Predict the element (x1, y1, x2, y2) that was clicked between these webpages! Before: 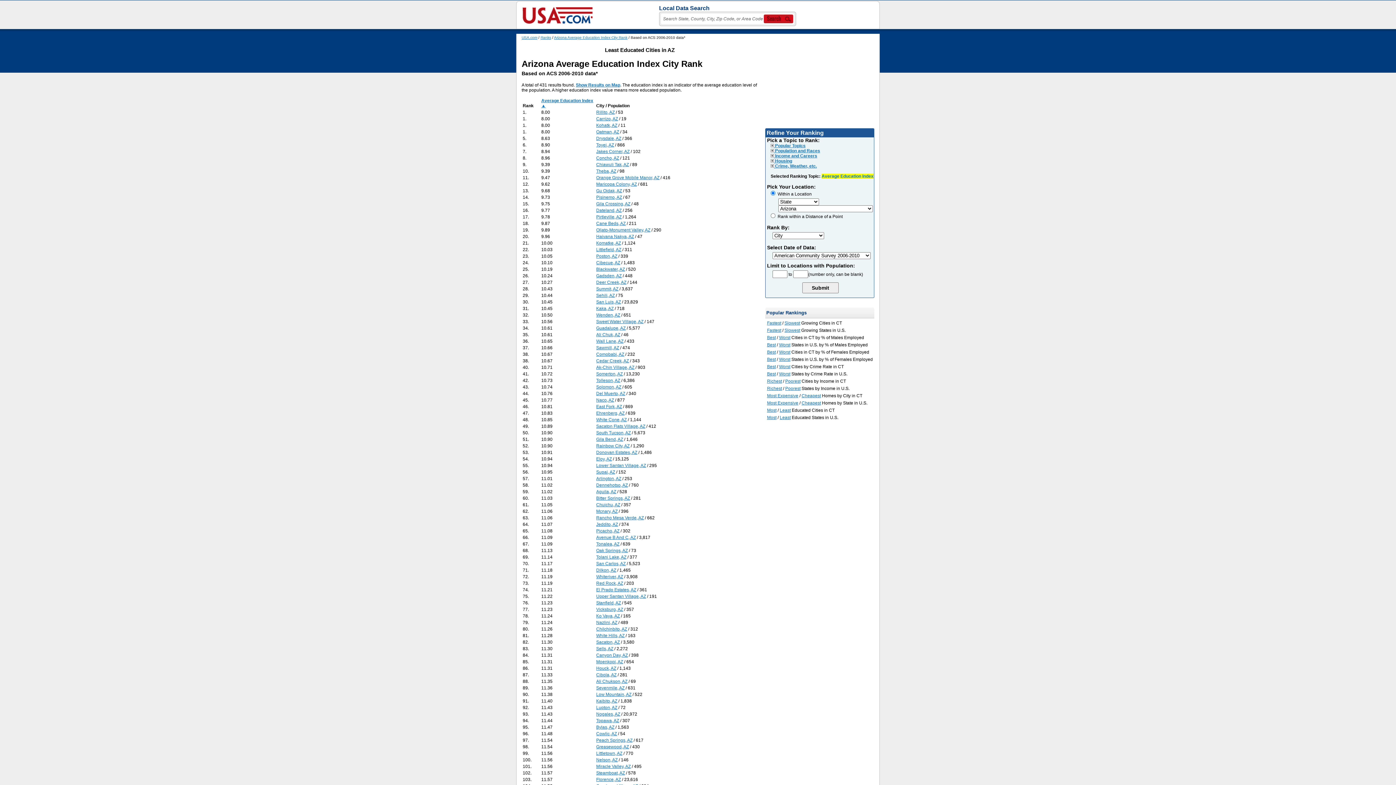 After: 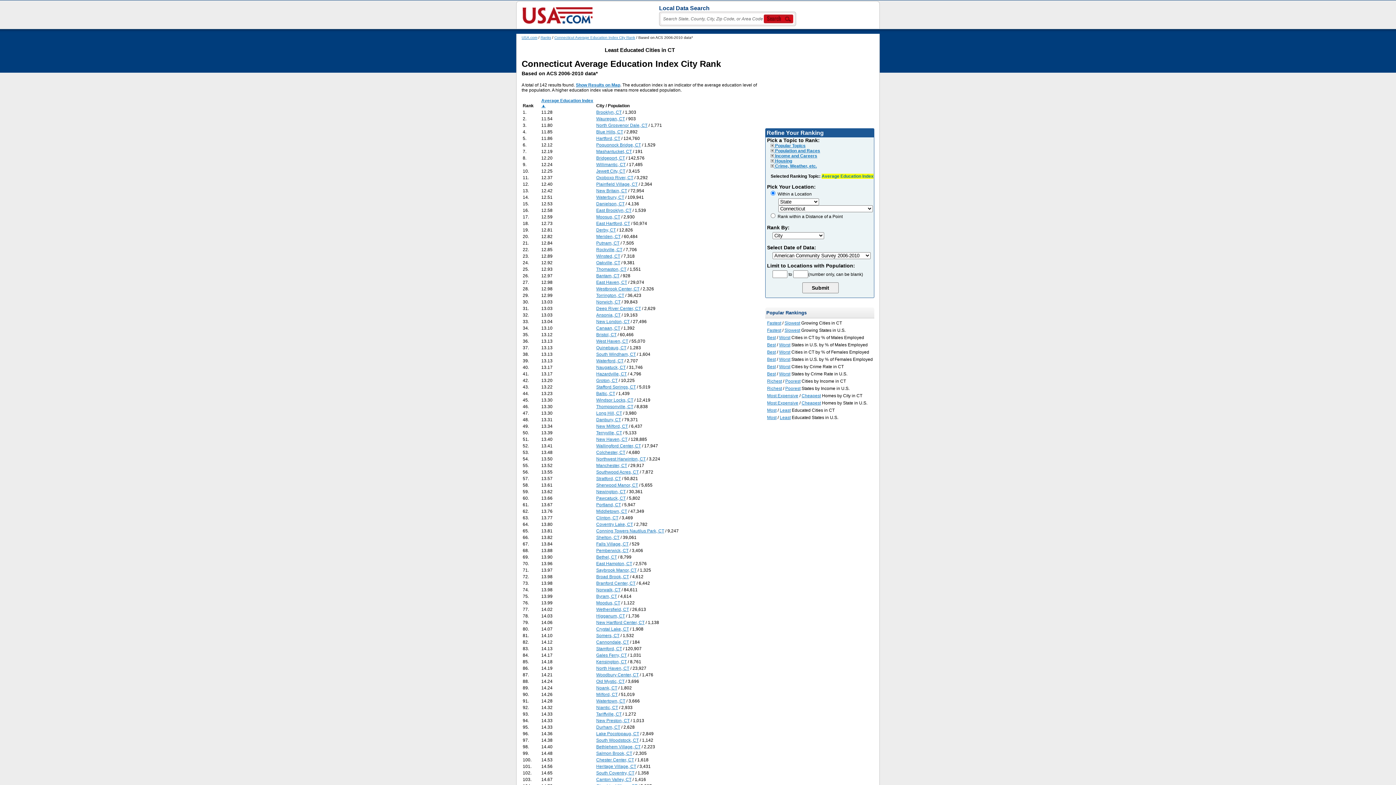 Action: bbox: (780, 408, 790, 413) label: Least